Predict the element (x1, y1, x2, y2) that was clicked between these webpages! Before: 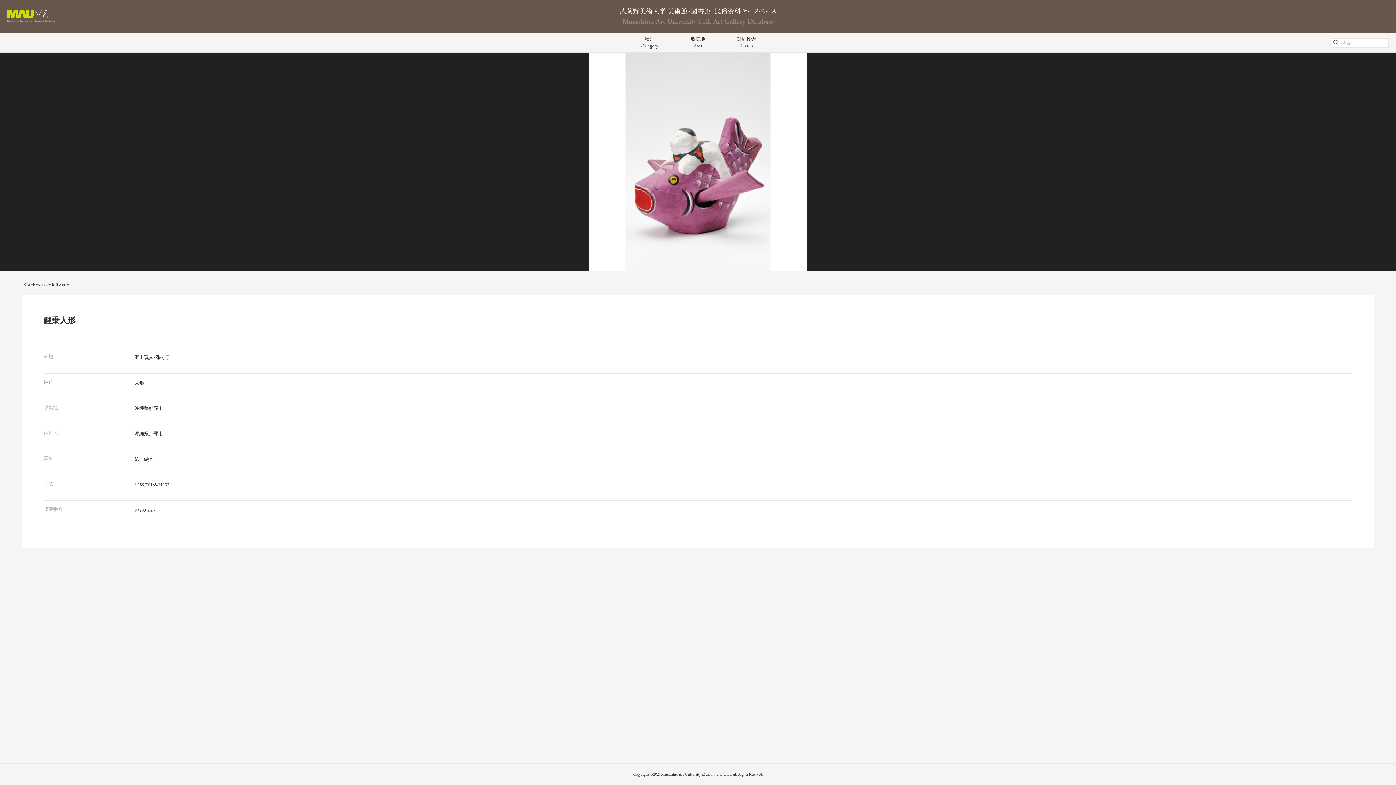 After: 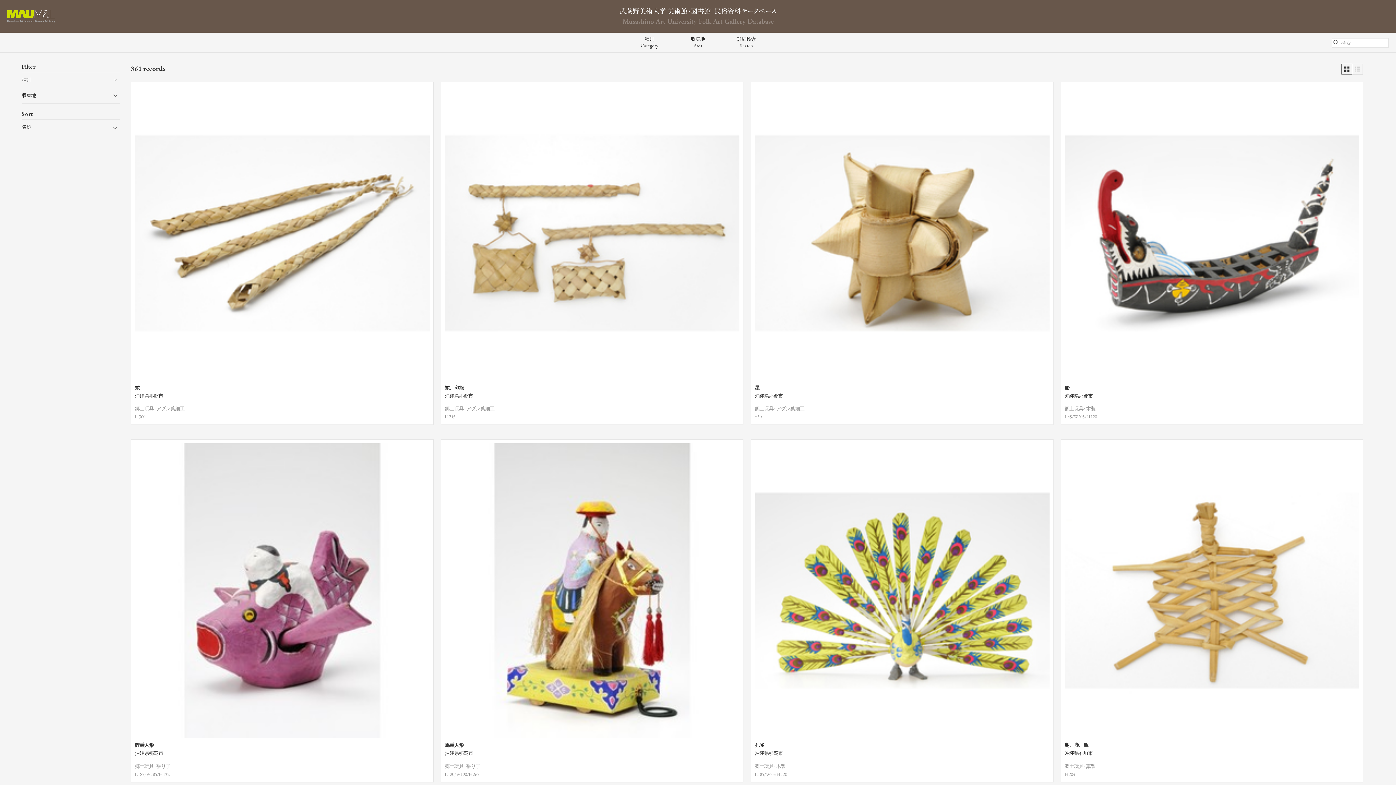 Action: bbox: (21, 281, 80, 288) label: Back to Search Results